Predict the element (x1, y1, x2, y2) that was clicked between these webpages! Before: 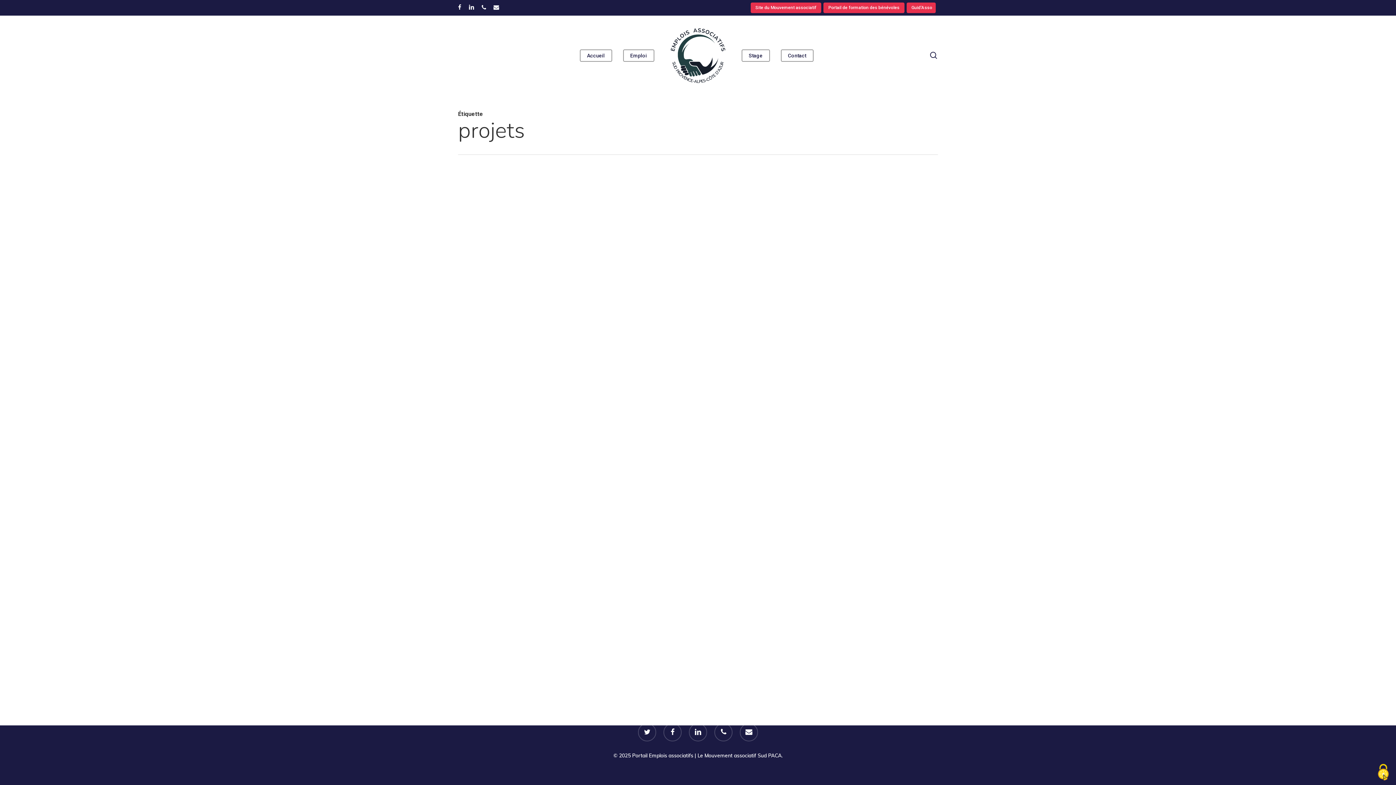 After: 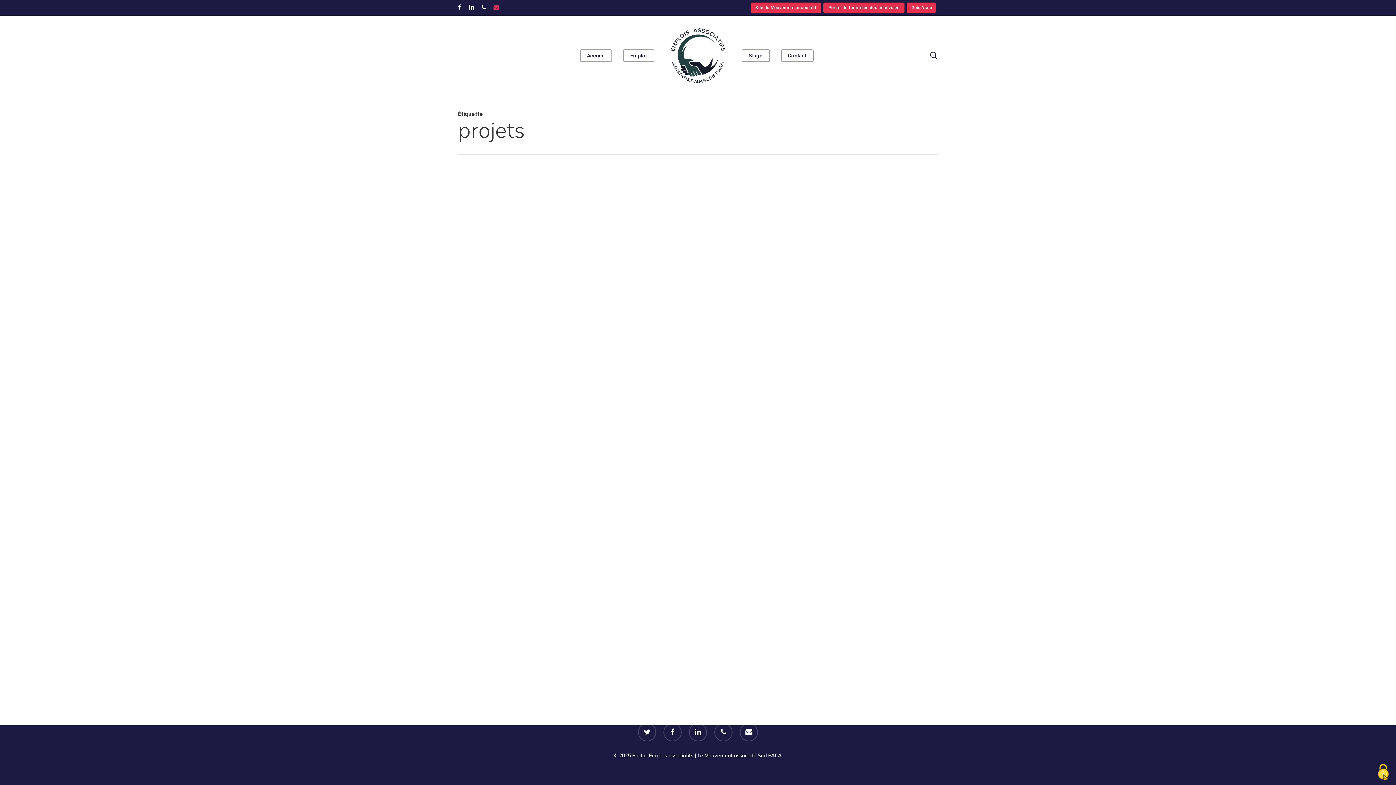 Action: bbox: (493, 2, 499, 12) label: email